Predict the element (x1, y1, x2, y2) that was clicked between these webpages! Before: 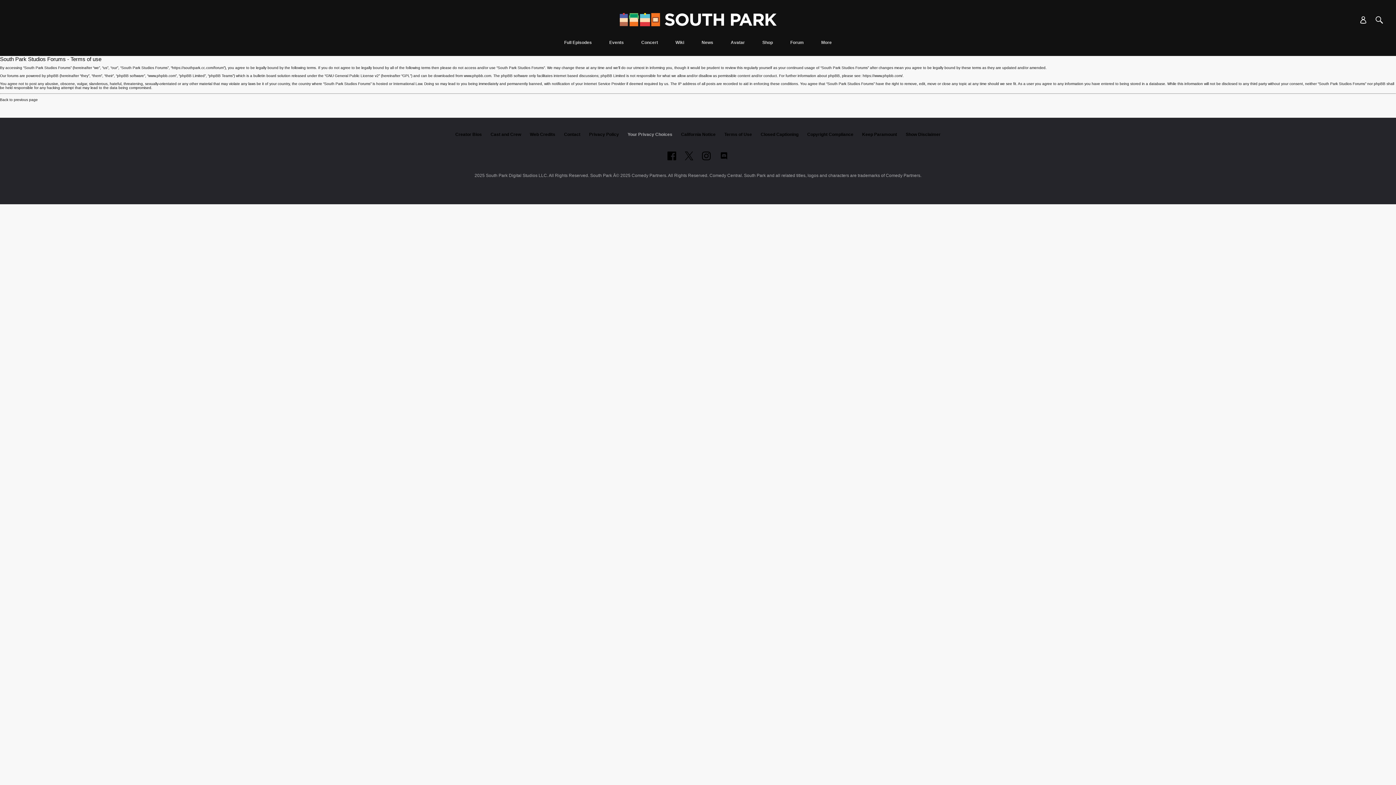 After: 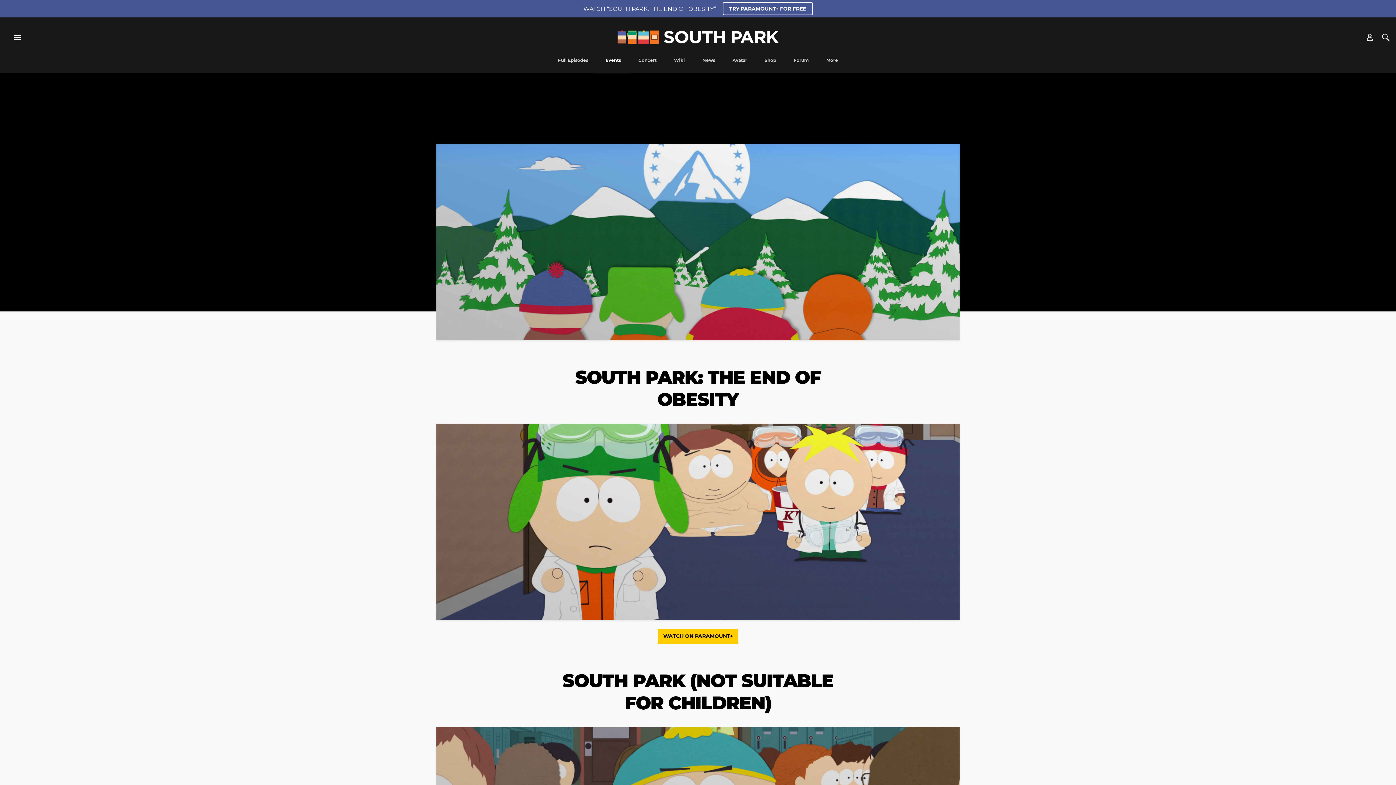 Action: label: Events bbox: (605, 40, 628, 56)